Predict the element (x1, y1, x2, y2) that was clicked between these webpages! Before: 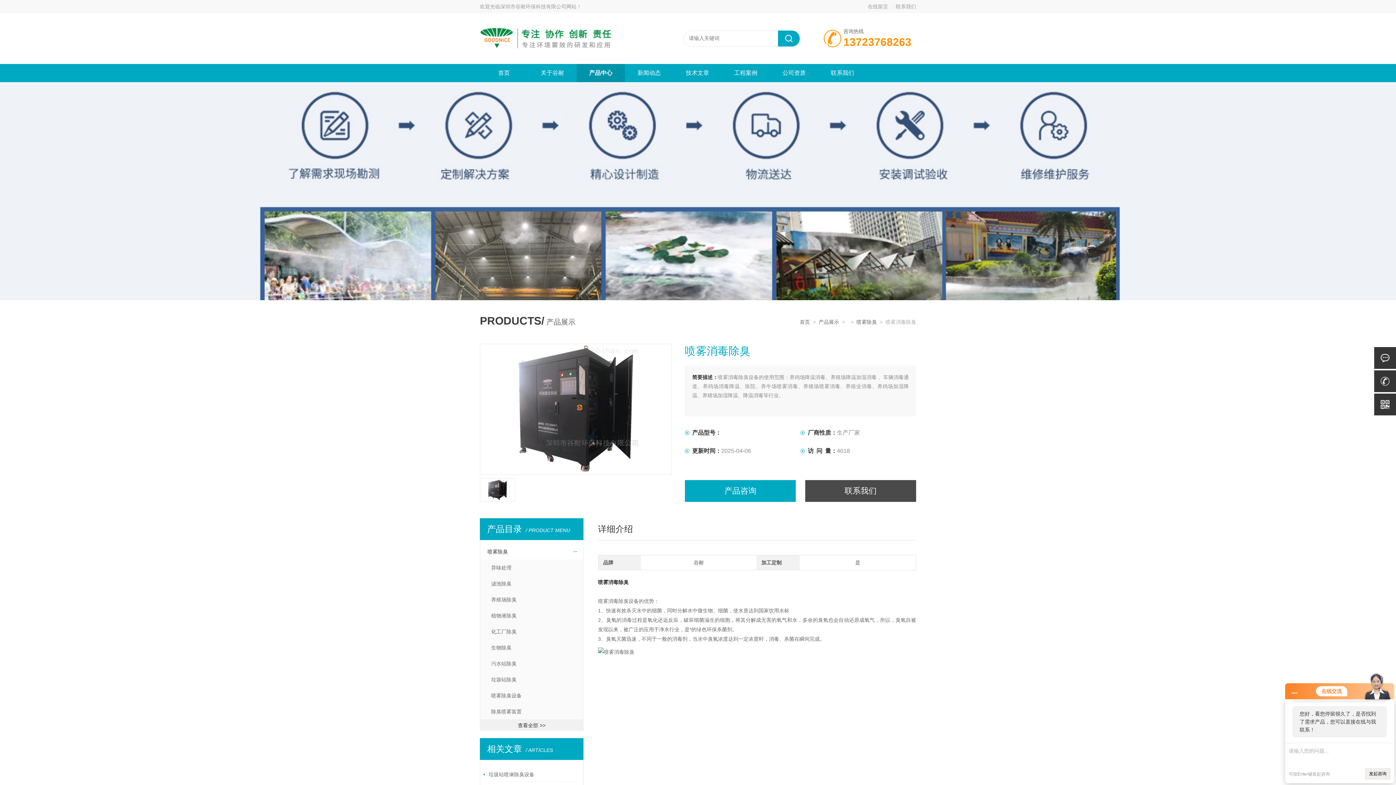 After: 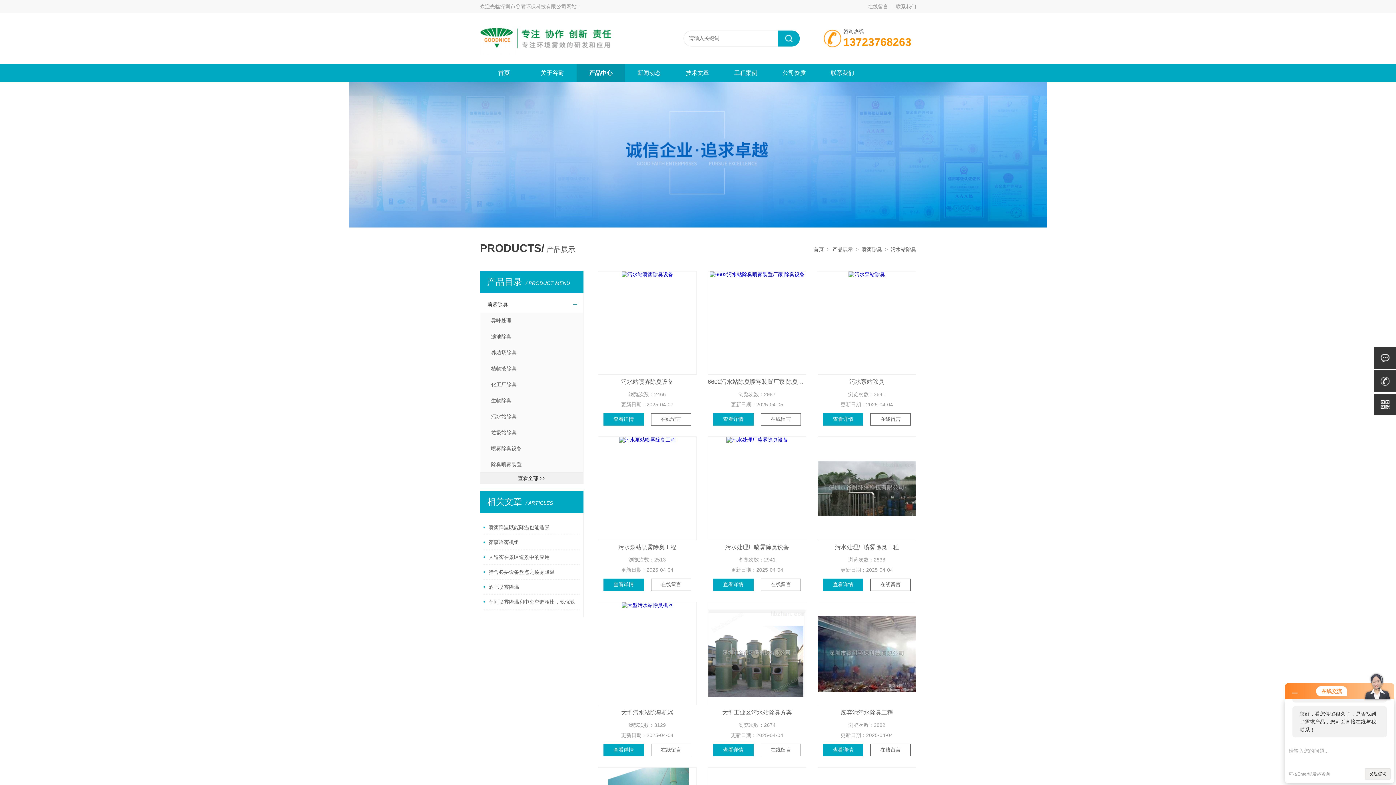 Action: label: 污水站除臭 bbox: (480, 656, 583, 672)